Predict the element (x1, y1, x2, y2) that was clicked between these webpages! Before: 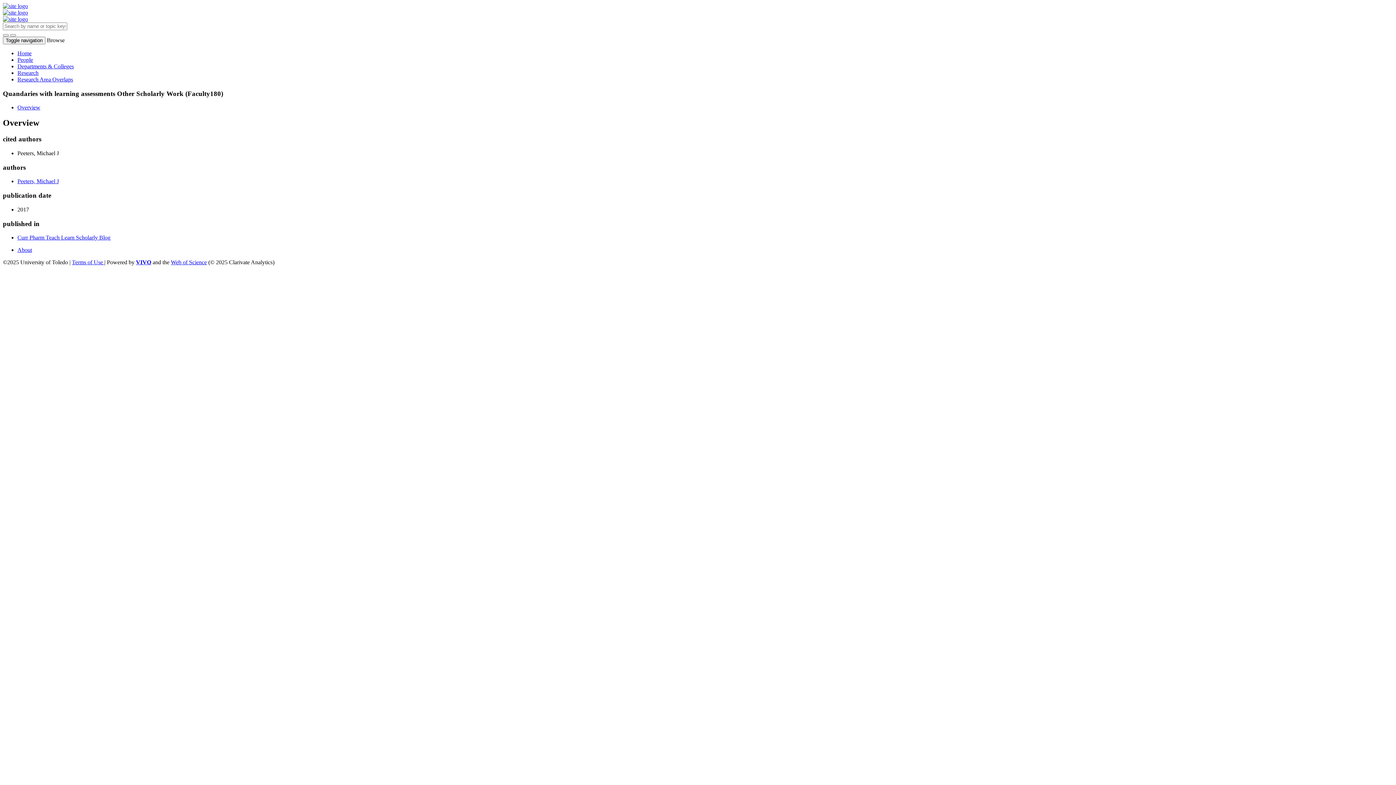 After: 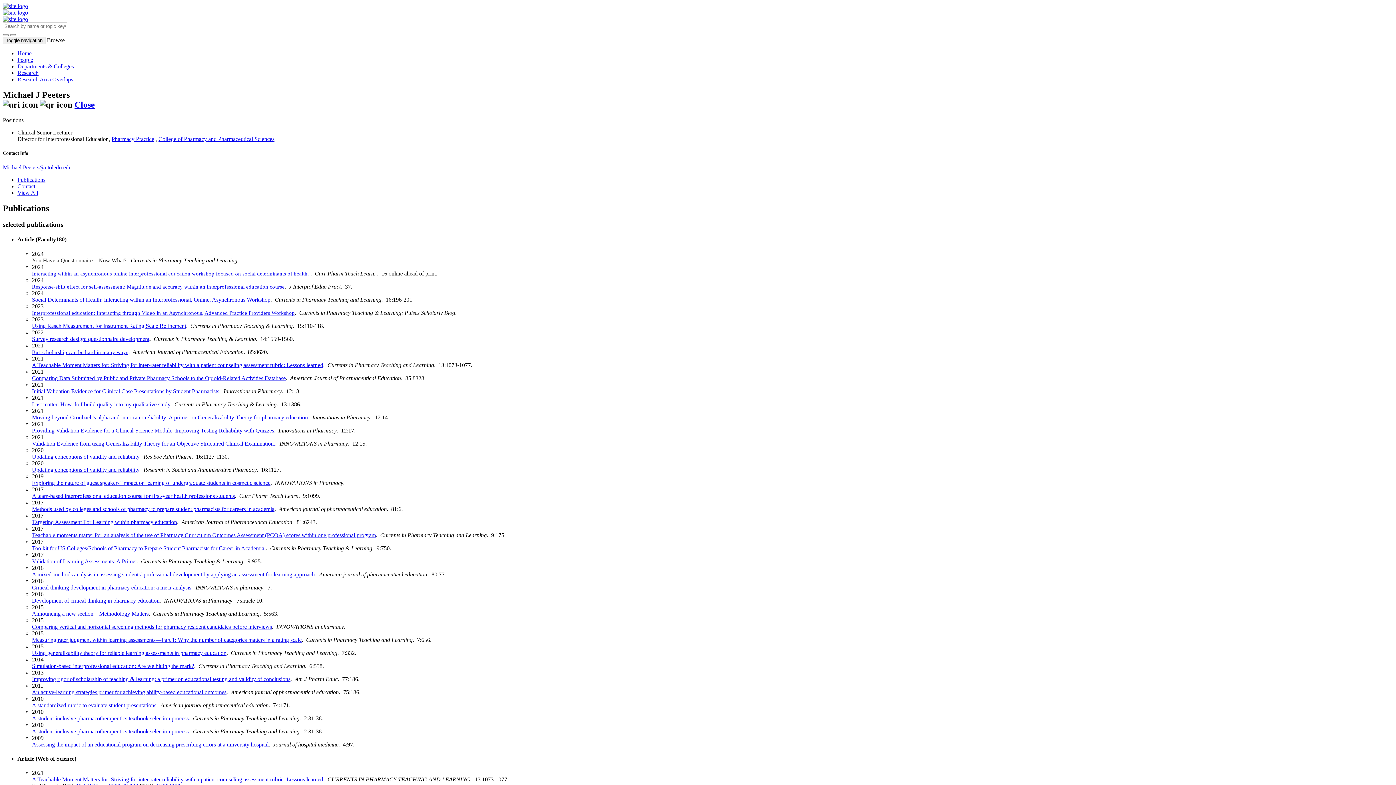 Action: label: Peeters, Michael J bbox: (17, 178, 58, 184)